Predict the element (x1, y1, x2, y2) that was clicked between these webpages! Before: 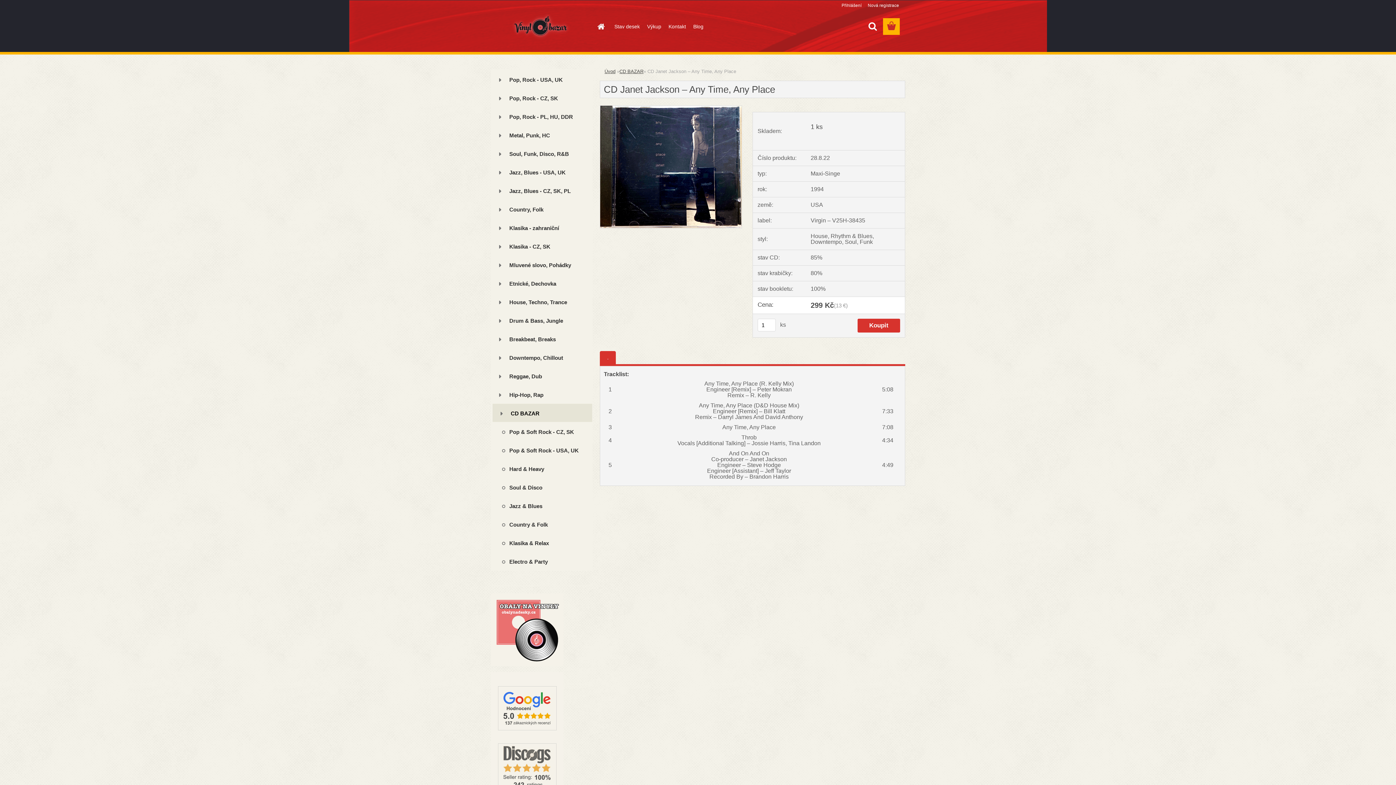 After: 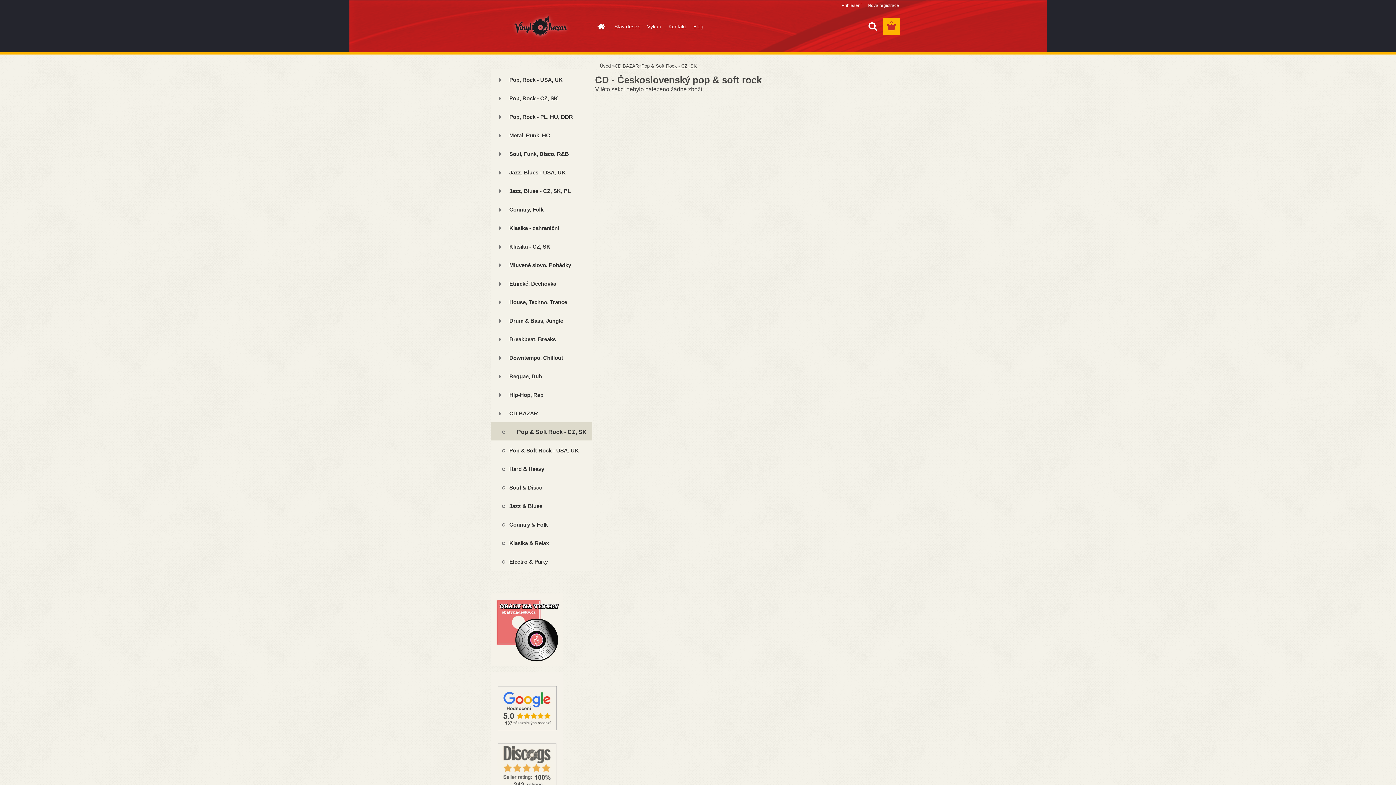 Action: label: Pop & Soft Rock - CZ, SK bbox: (490, 422, 592, 441)